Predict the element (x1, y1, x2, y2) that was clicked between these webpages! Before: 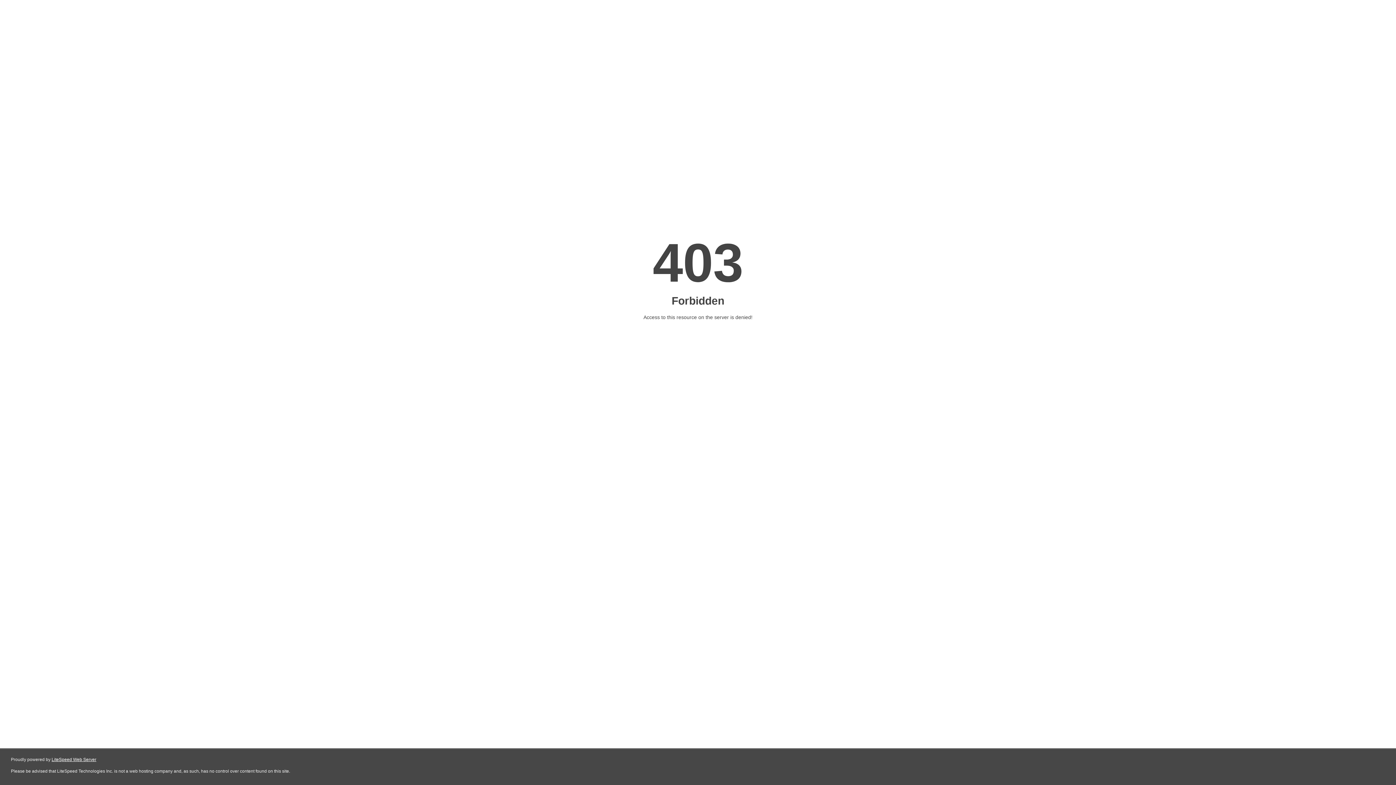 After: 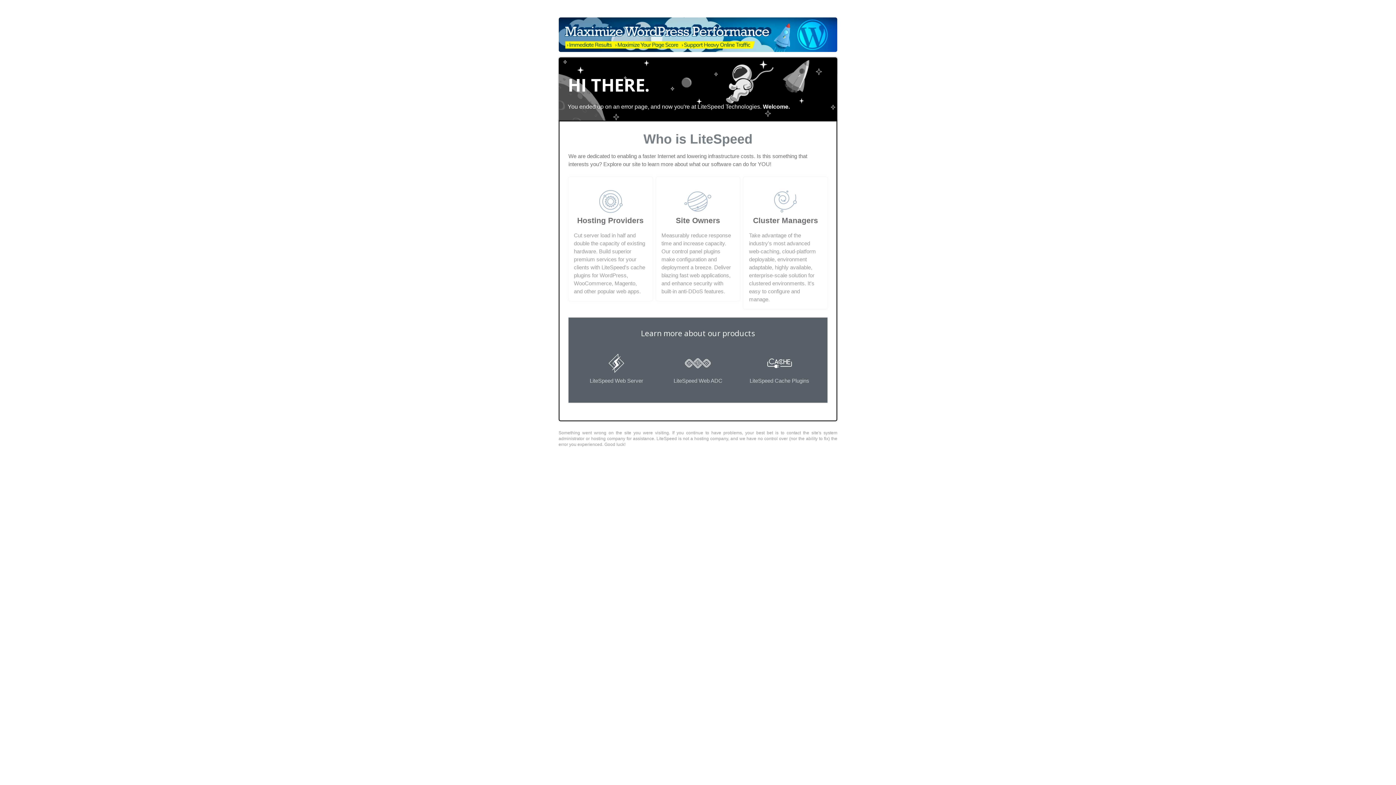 Action: label: LiteSpeed Web Server bbox: (51, 757, 96, 762)